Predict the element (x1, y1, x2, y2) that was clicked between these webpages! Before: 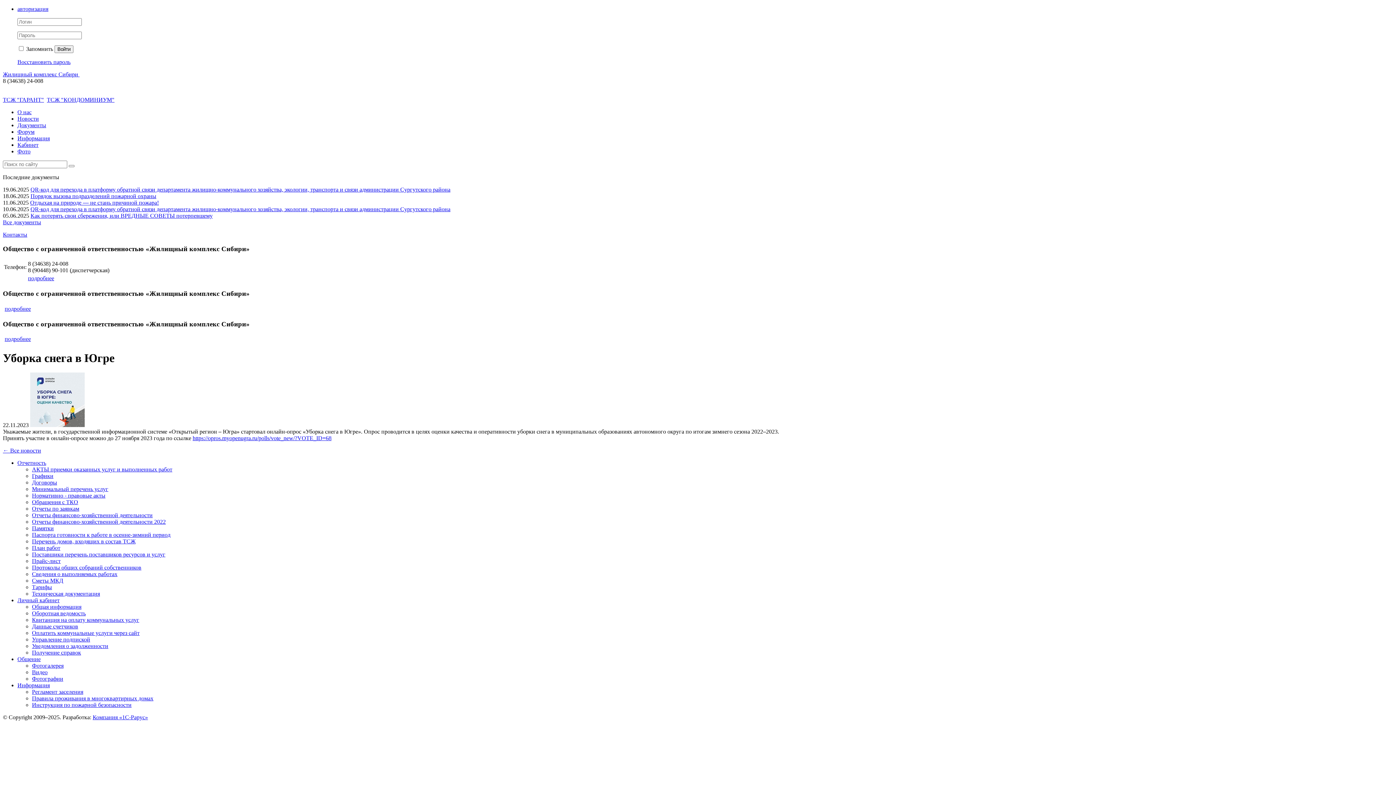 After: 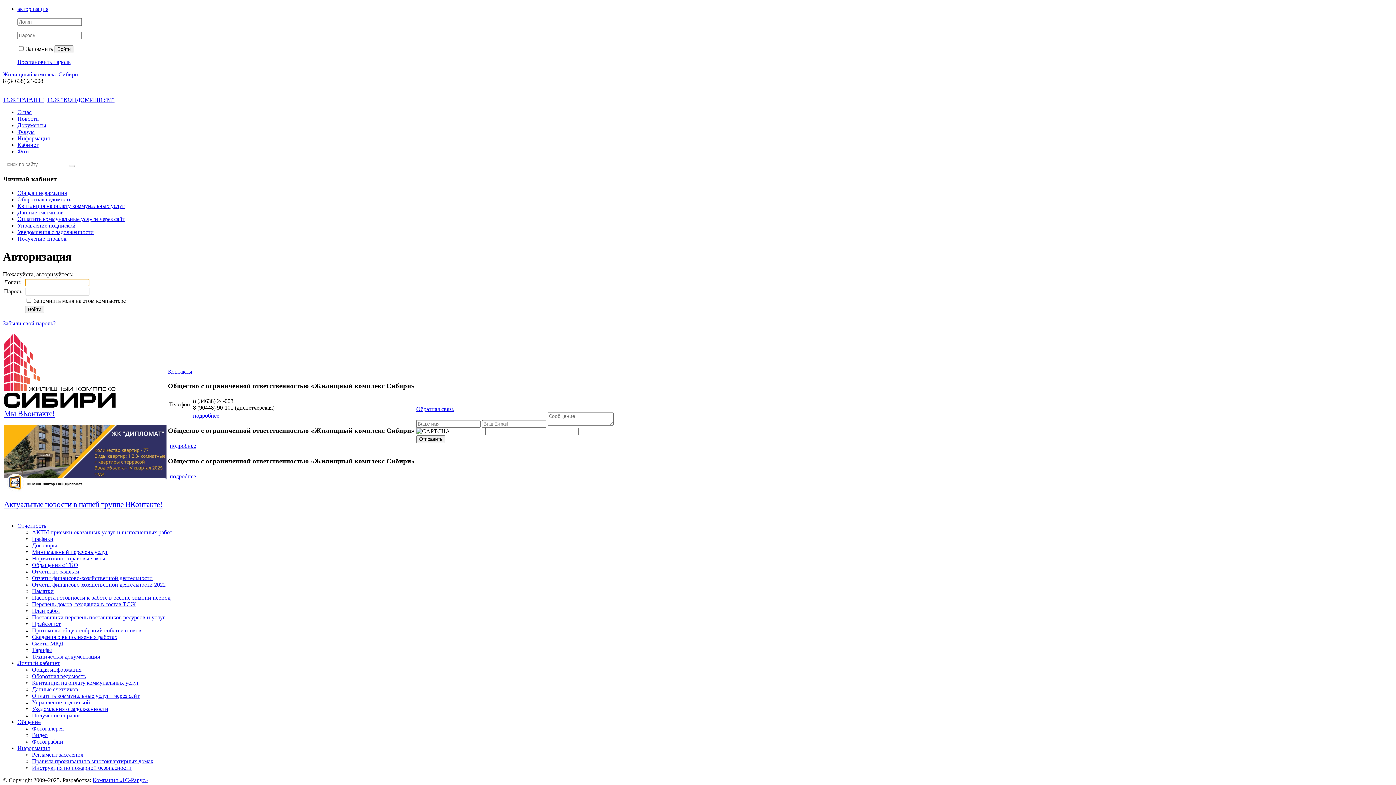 Action: bbox: (32, 636, 90, 642) label: Управление подпиской